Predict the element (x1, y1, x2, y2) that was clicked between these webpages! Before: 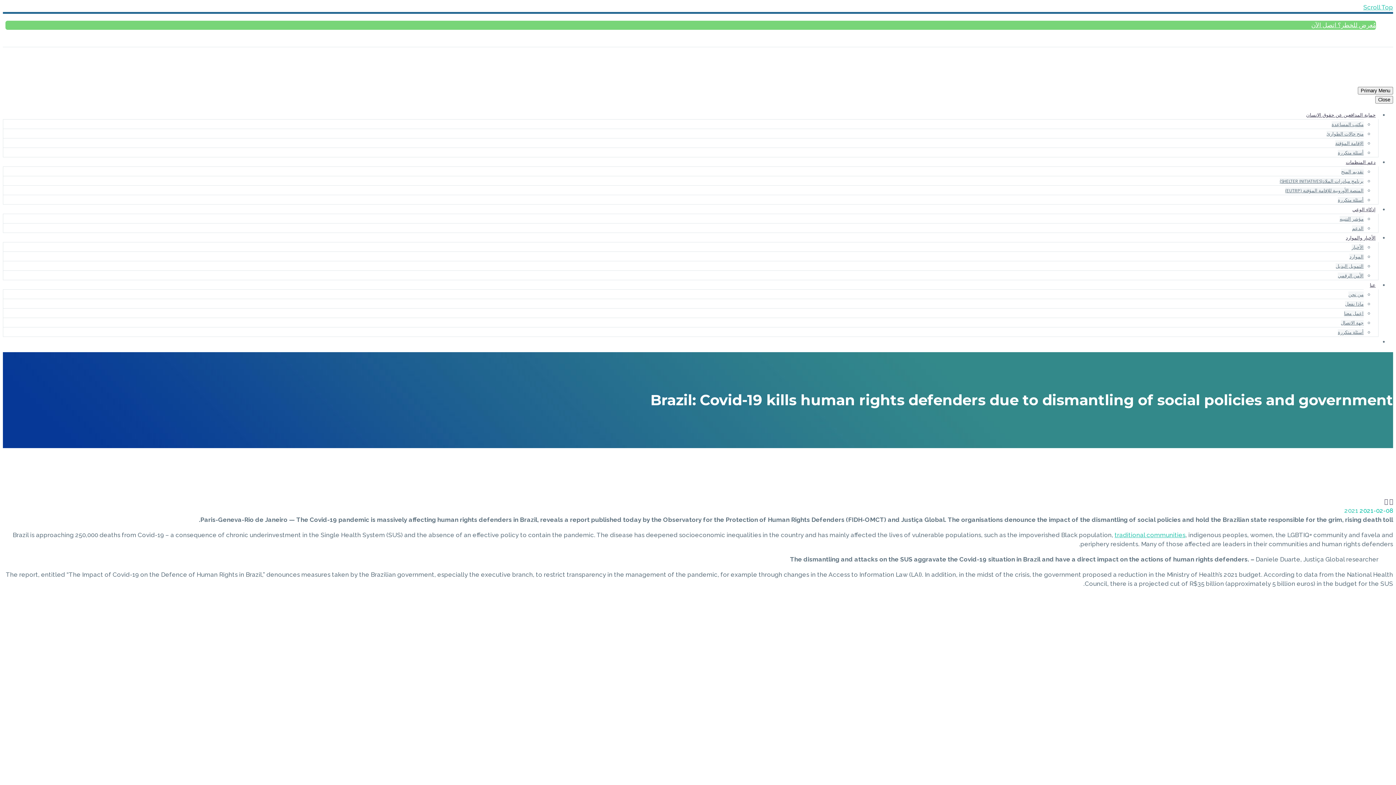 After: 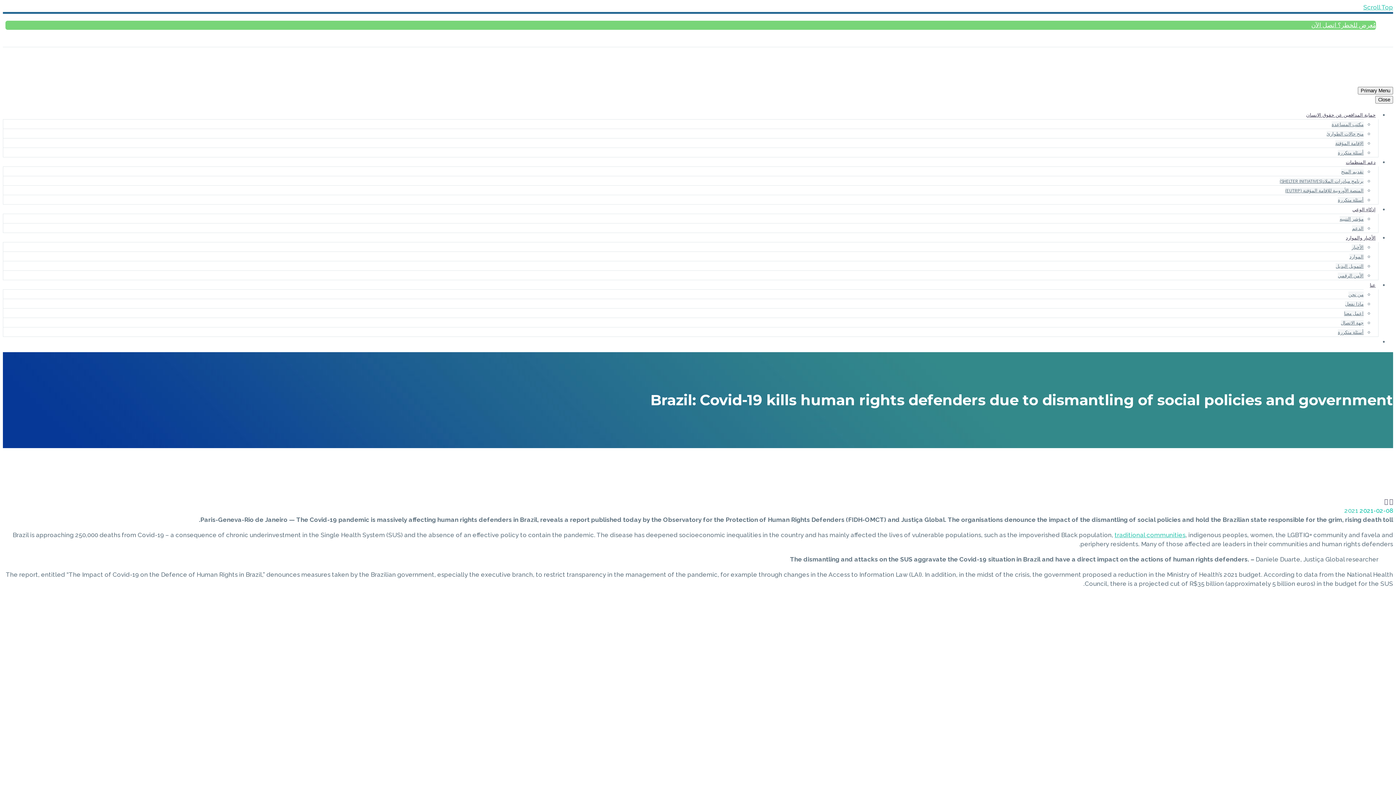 Action: label: العربية bbox: (1362, 32, 1378, 39)